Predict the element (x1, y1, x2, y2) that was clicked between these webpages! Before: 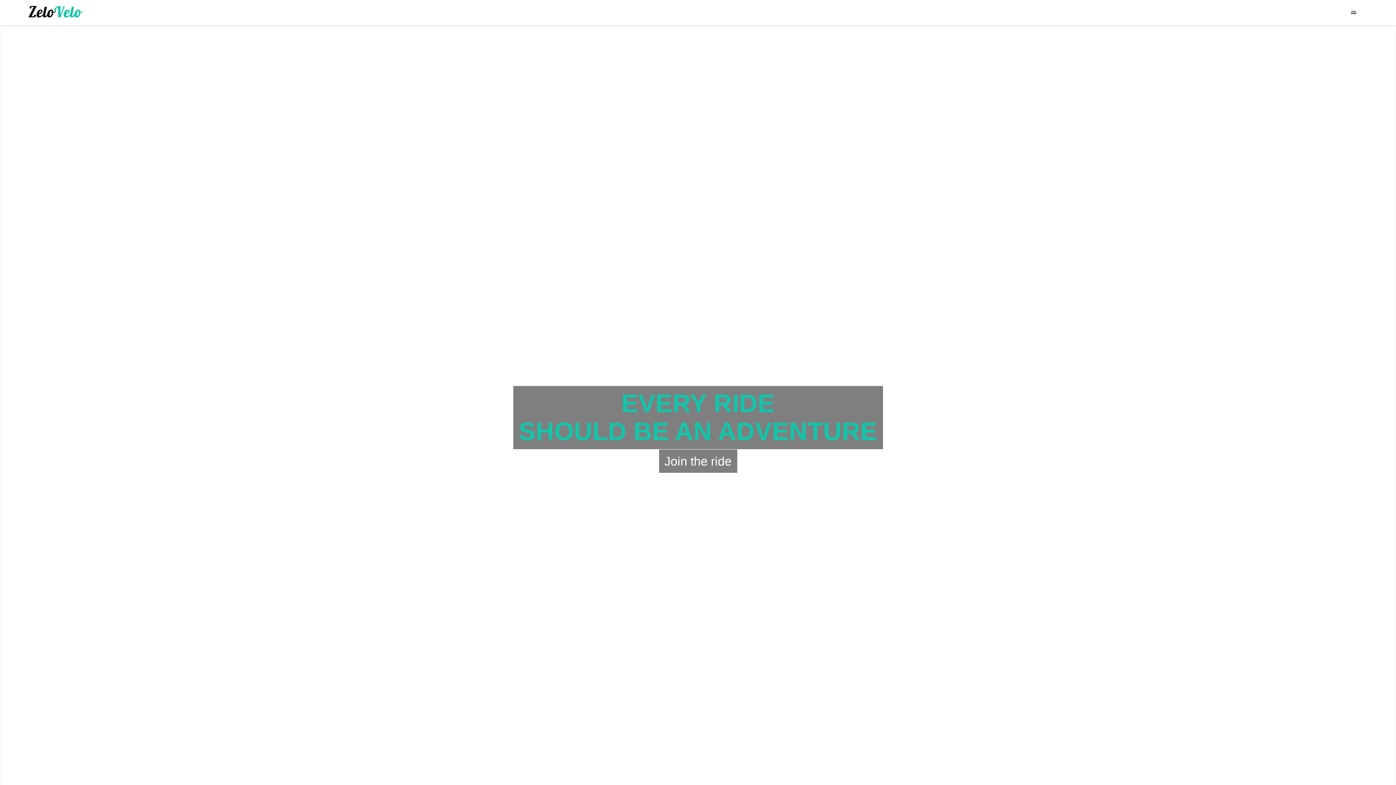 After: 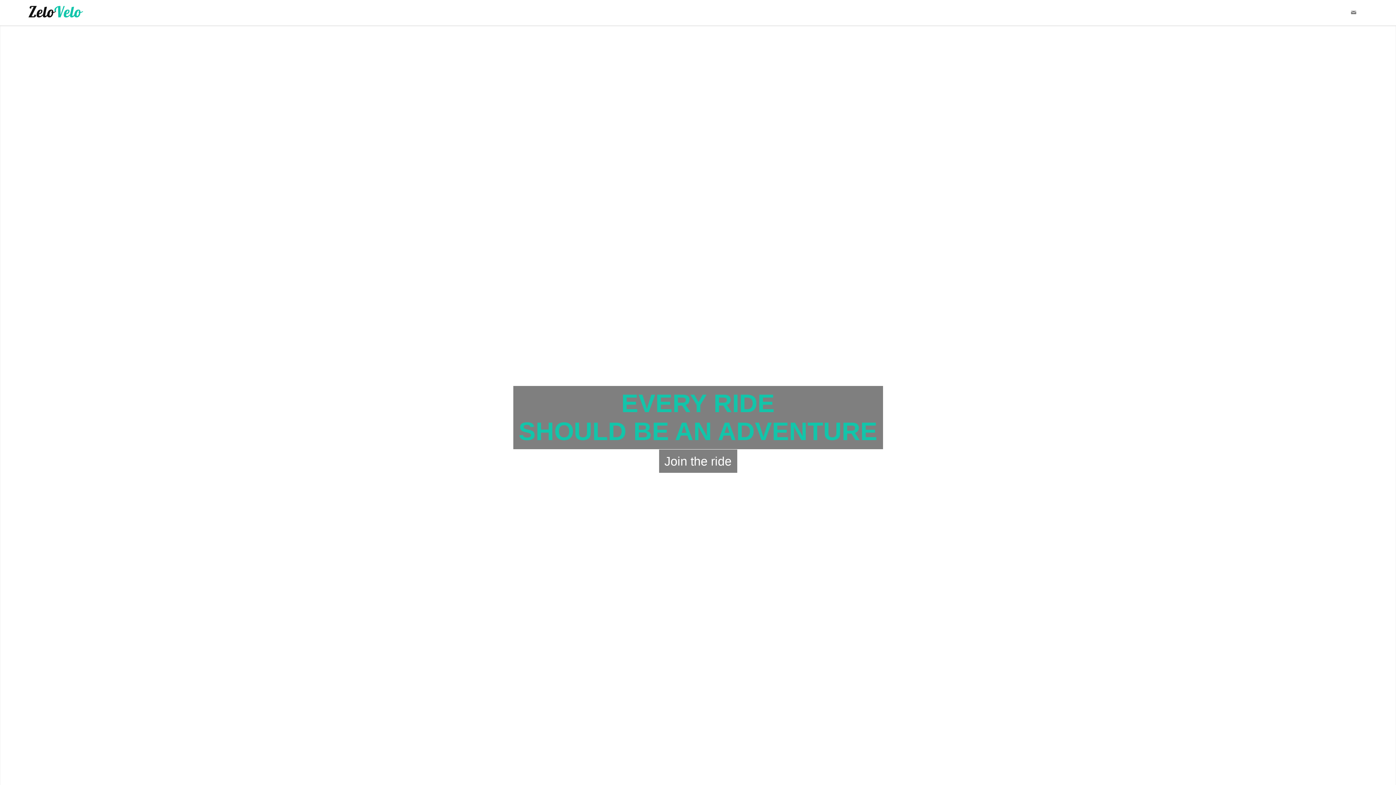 Action: label: ZeloVelo bbox: (27, 0, 83, 25)